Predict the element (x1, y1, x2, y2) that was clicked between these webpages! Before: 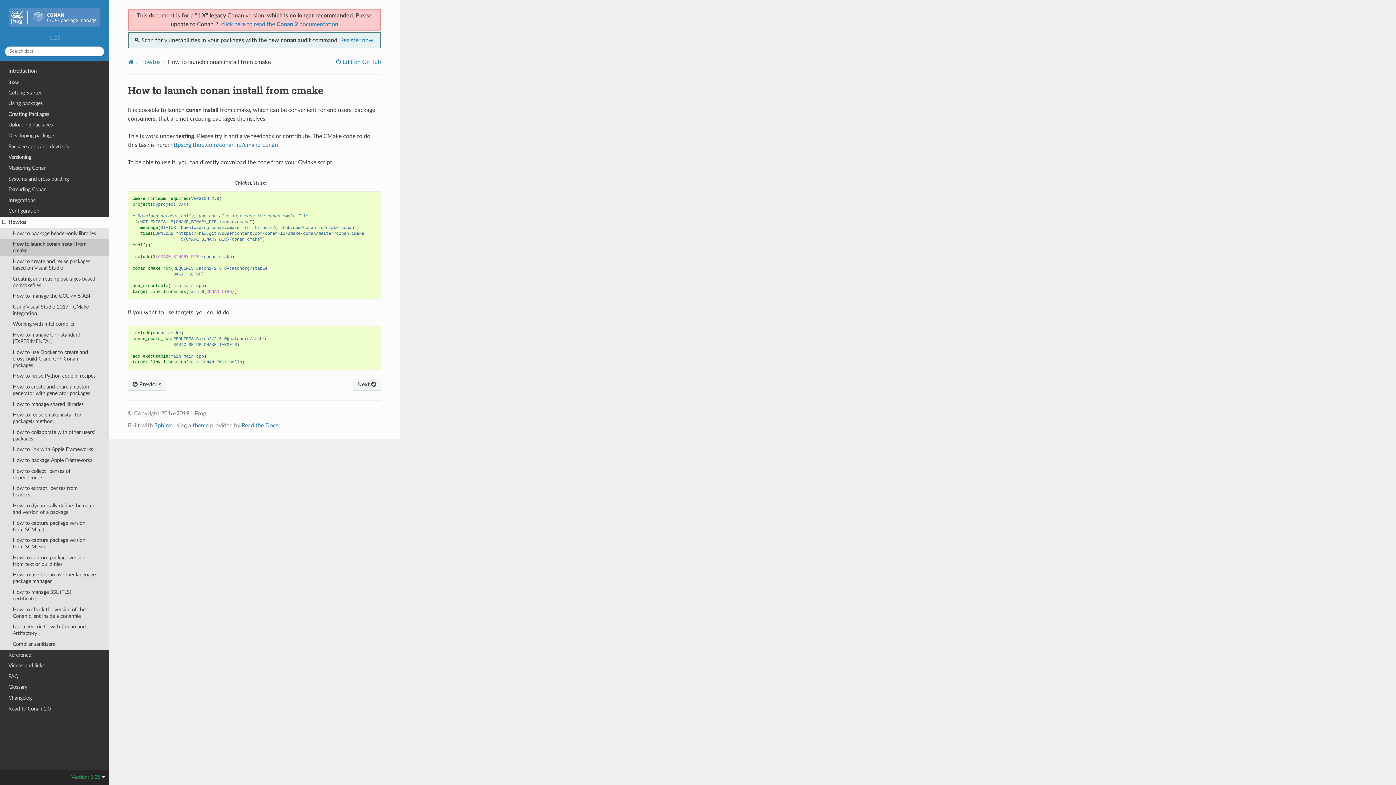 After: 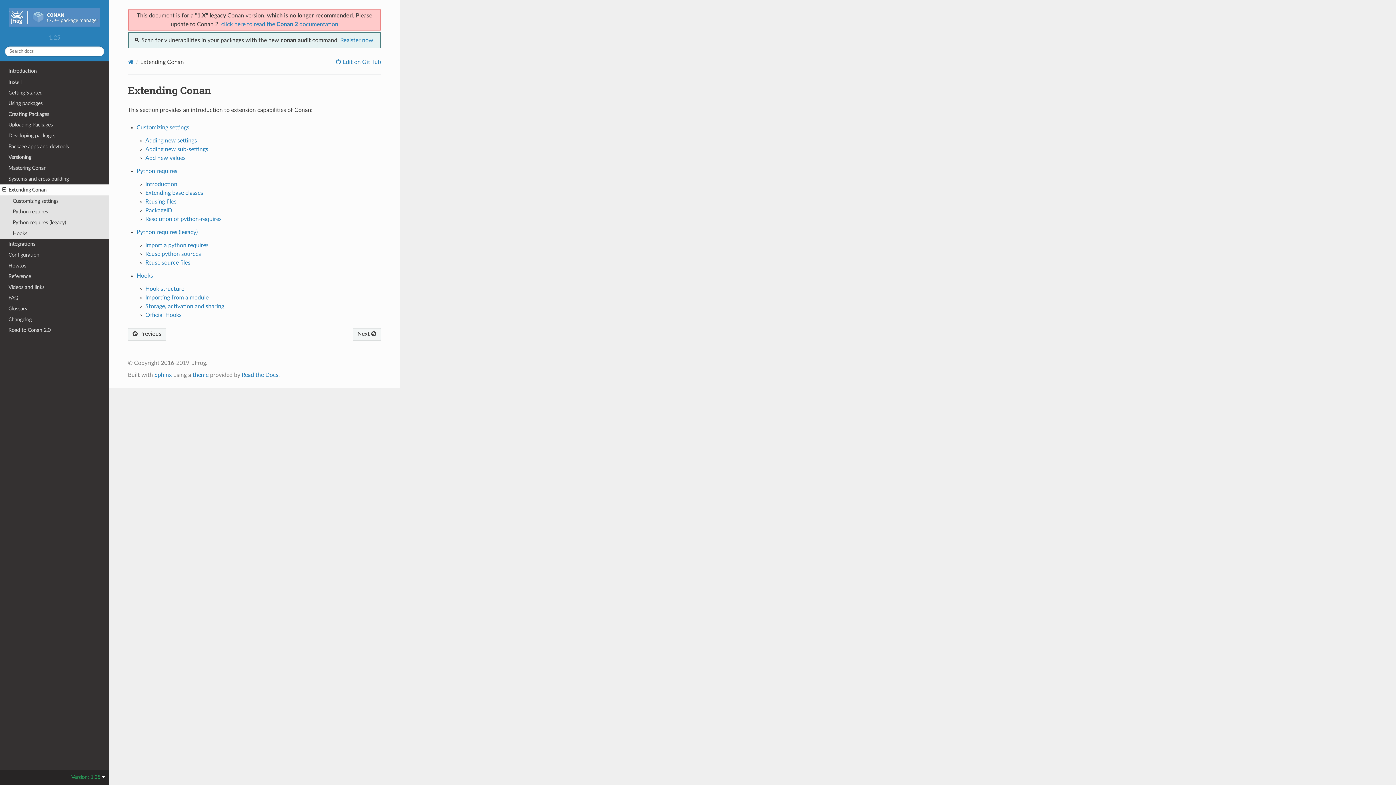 Action: label: Extending Conan bbox: (0, 184, 109, 195)